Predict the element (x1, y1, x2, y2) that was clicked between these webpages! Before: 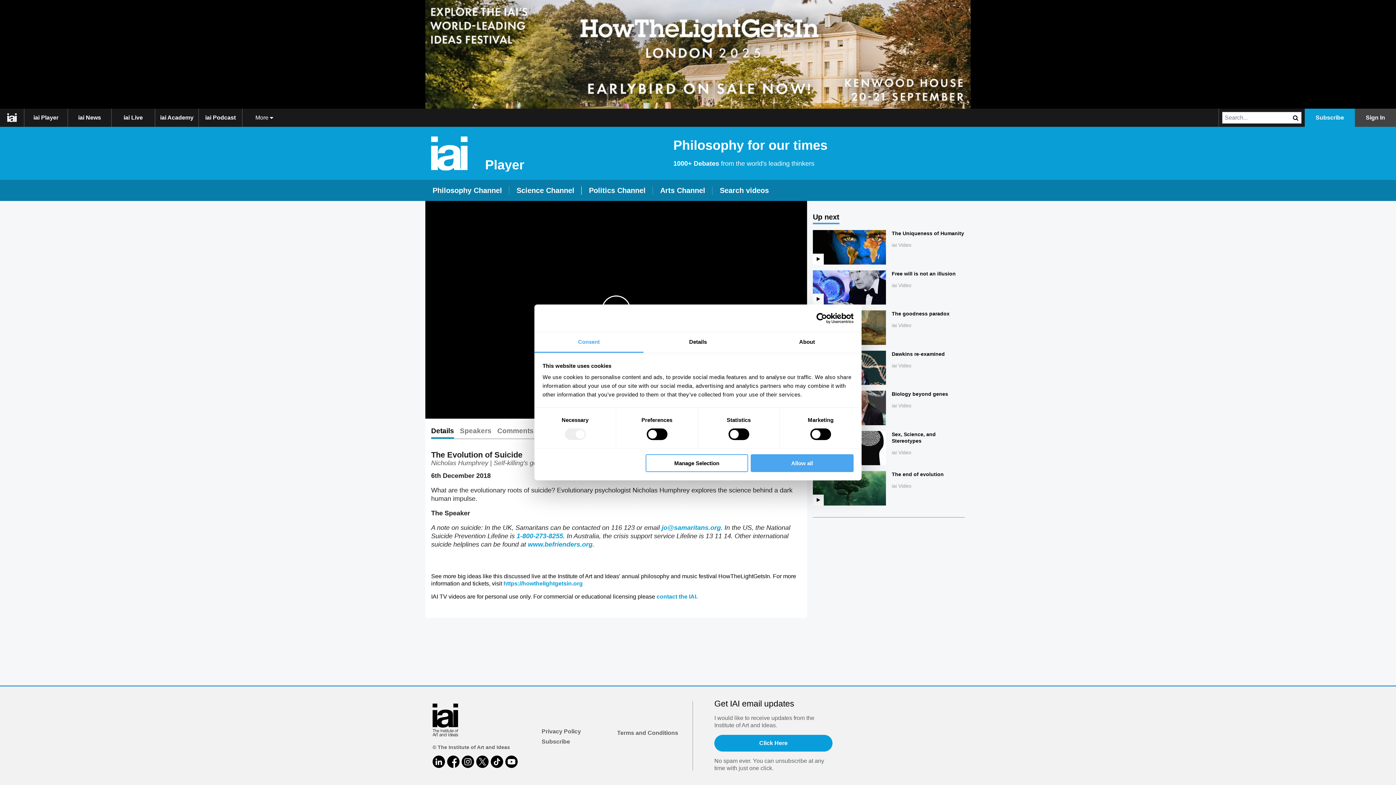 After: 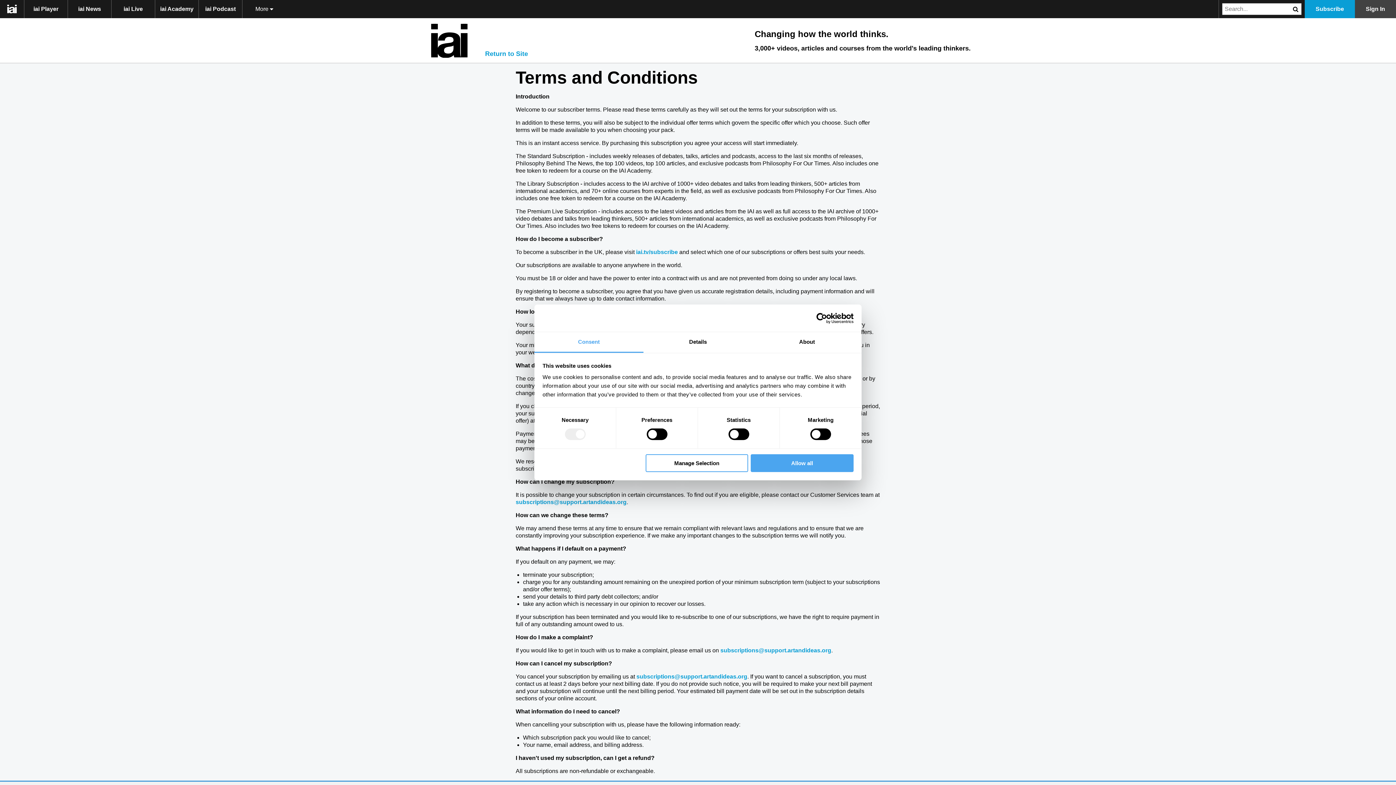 Action: bbox: (617, 728, 685, 738) label: Terms and Conditions